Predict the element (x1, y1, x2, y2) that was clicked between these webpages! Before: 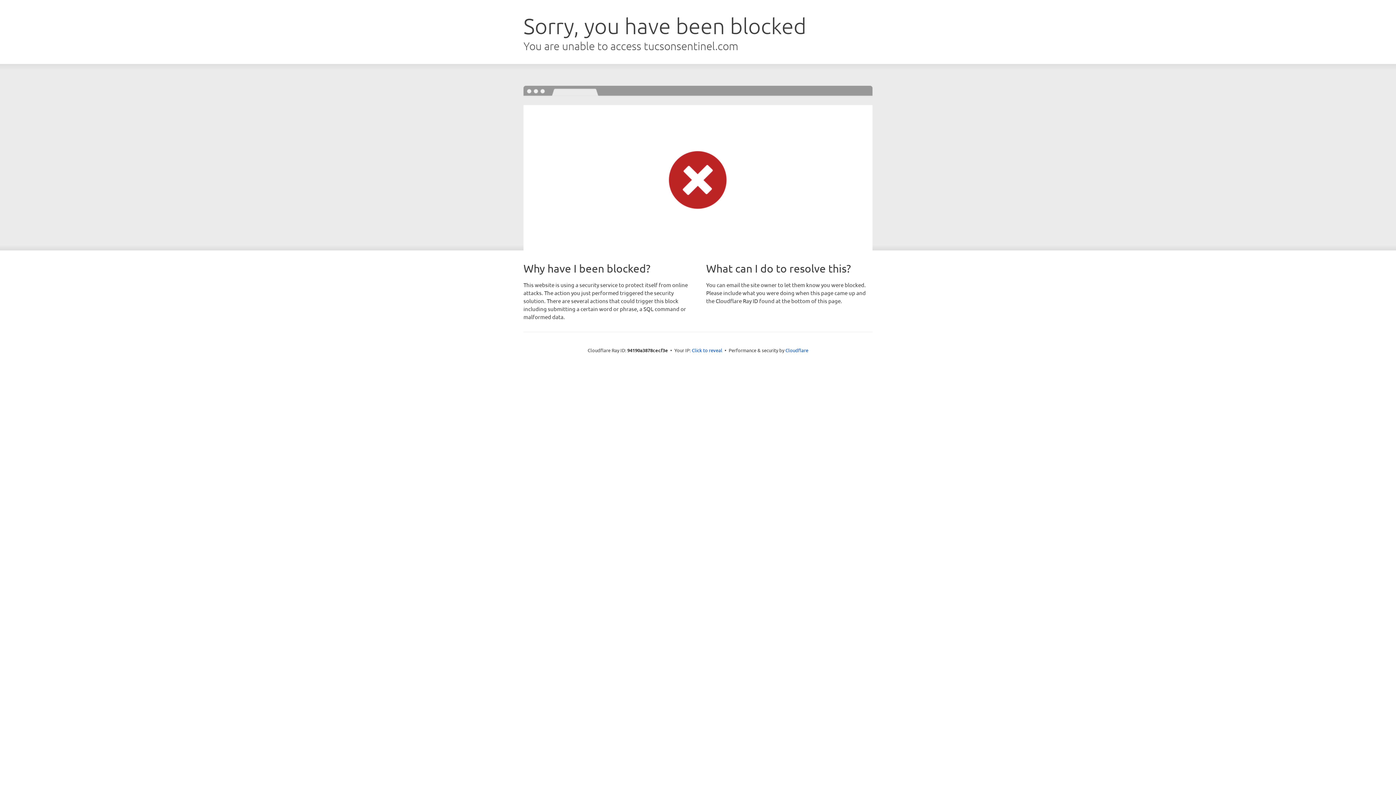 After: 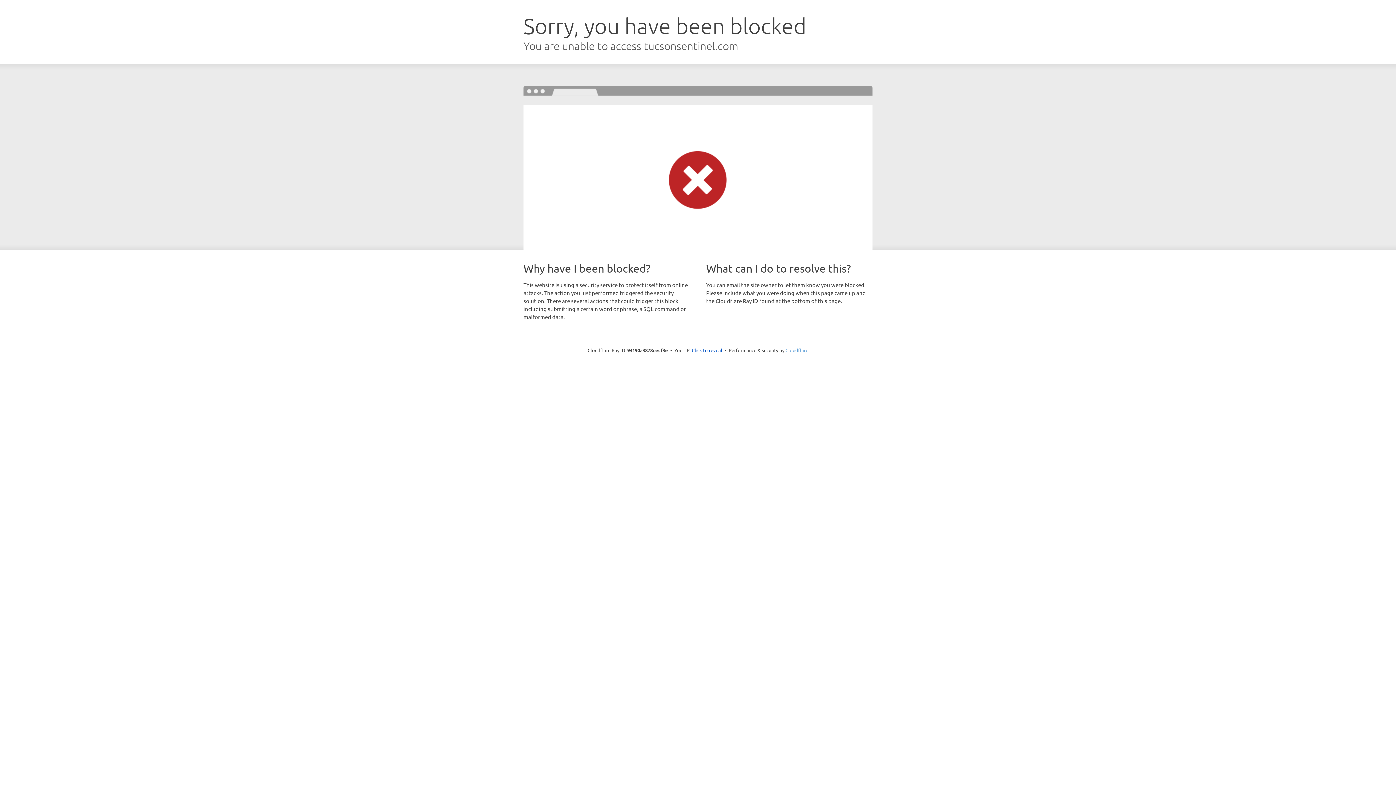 Action: label: Cloudflare bbox: (785, 347, 808, 353)